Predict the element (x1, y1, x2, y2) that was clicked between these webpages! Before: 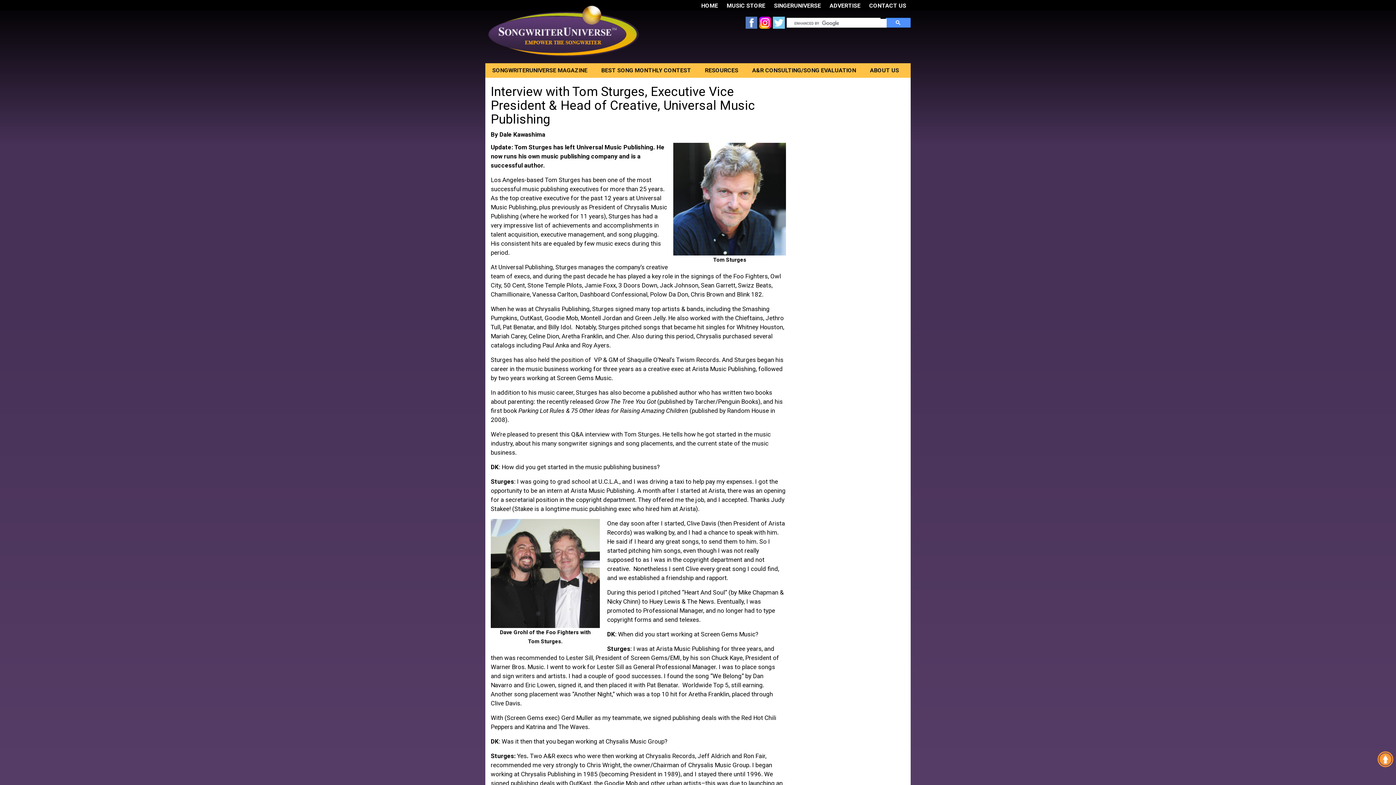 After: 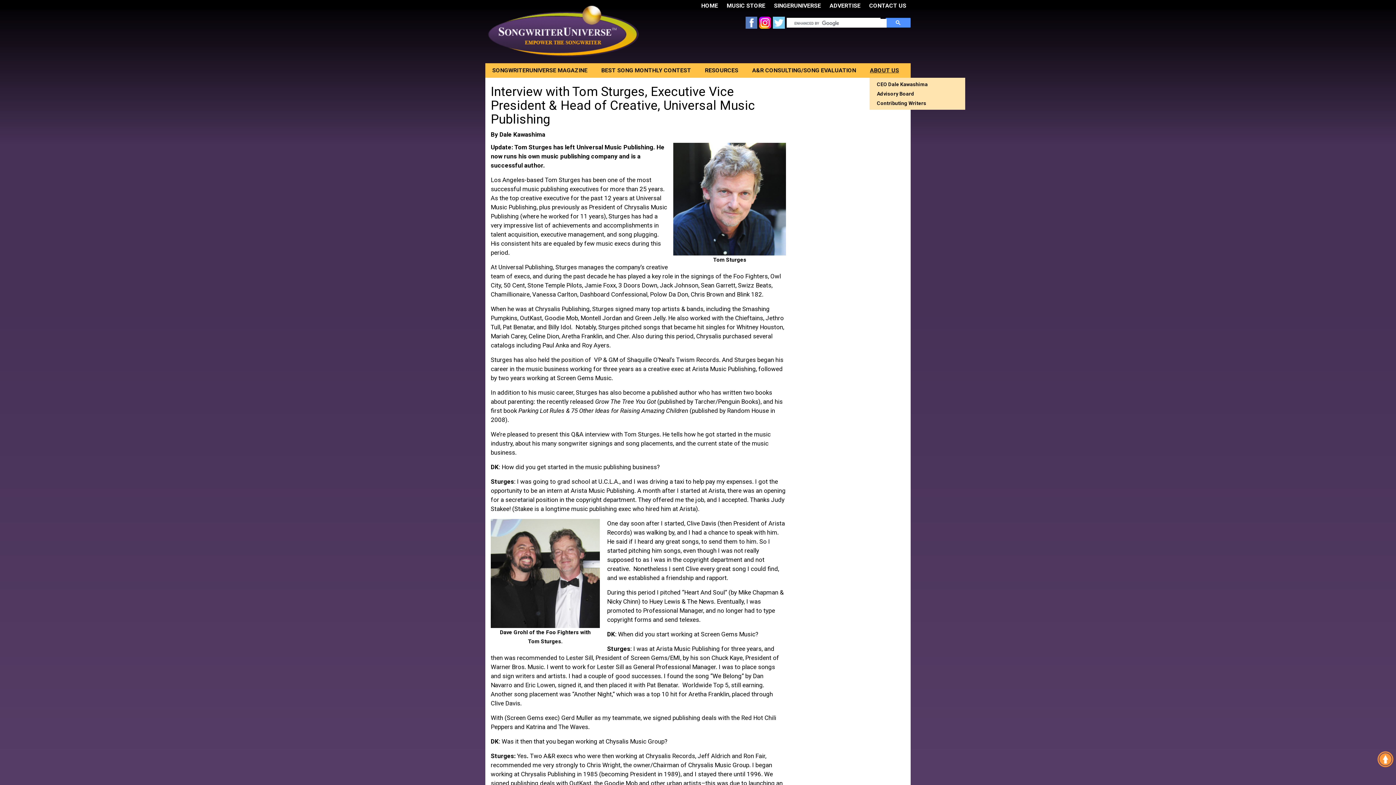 Action: bbox: (863, 63, 906, 77) label: ABOUT US